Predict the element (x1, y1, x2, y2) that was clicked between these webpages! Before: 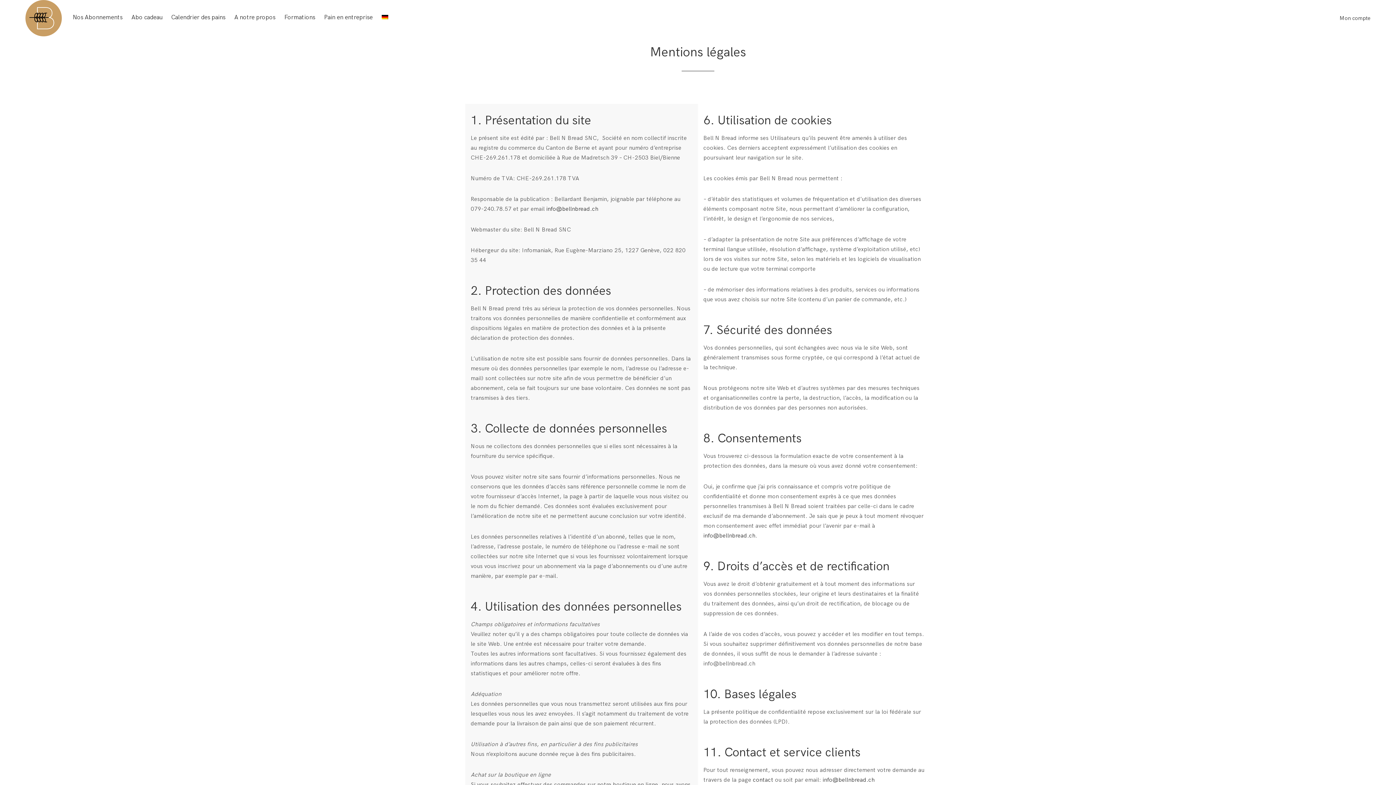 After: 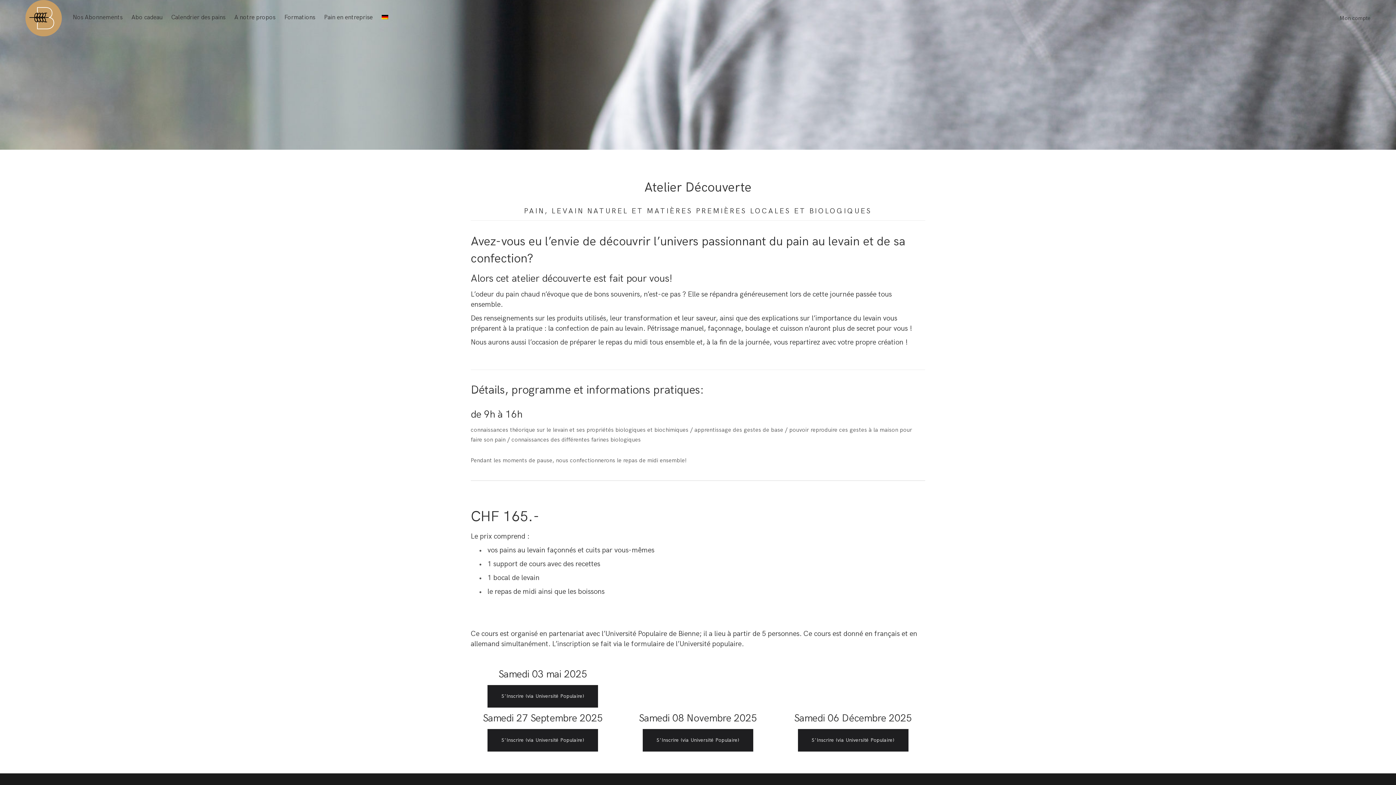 Action: label: Formations bbox: (280, 12, 318, 22)